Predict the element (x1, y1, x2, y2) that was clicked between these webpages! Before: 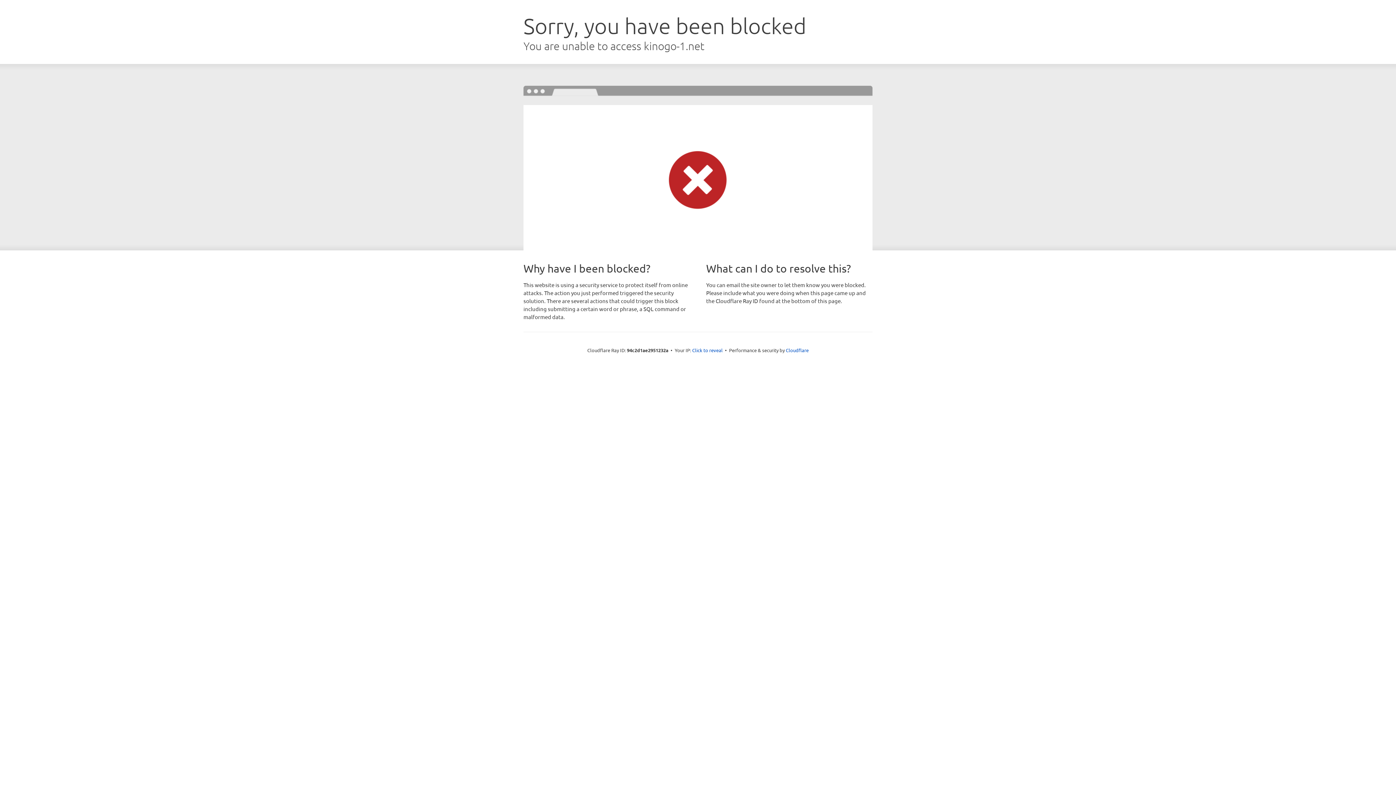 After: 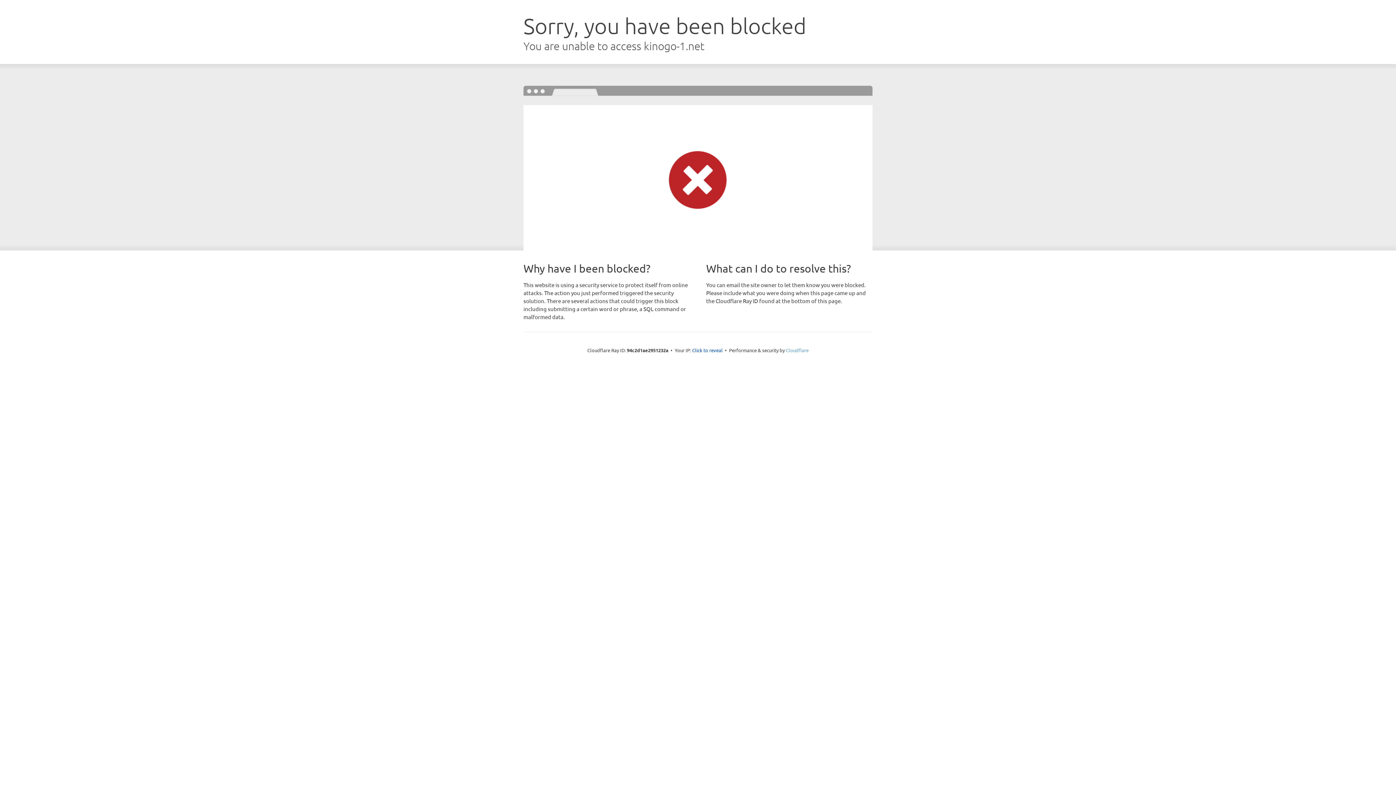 Action: bbox: (786, 347, 808, 353) label: Cloudflare